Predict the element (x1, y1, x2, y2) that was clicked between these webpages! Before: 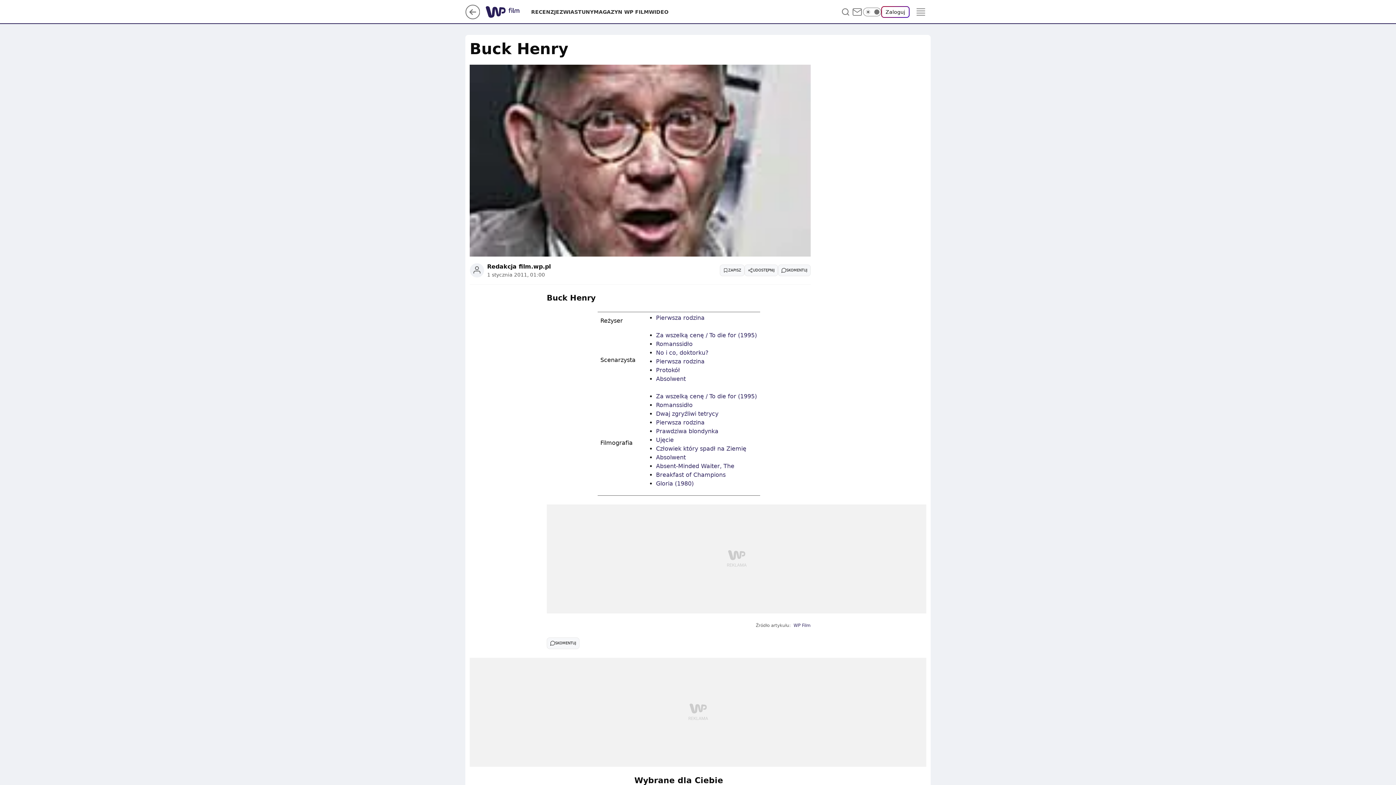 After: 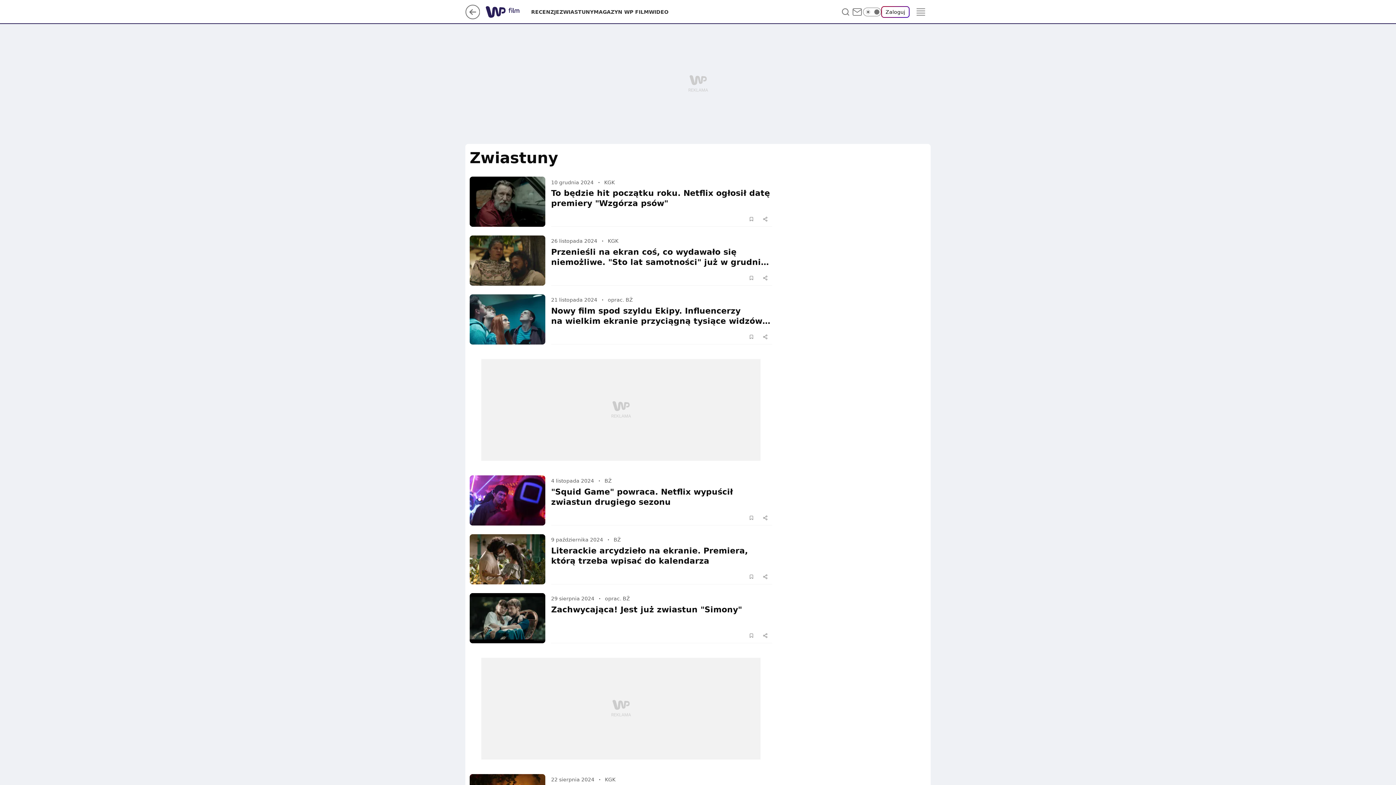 Action: bbox: (559, 8, 593, 15) label: ZWIASTUNY